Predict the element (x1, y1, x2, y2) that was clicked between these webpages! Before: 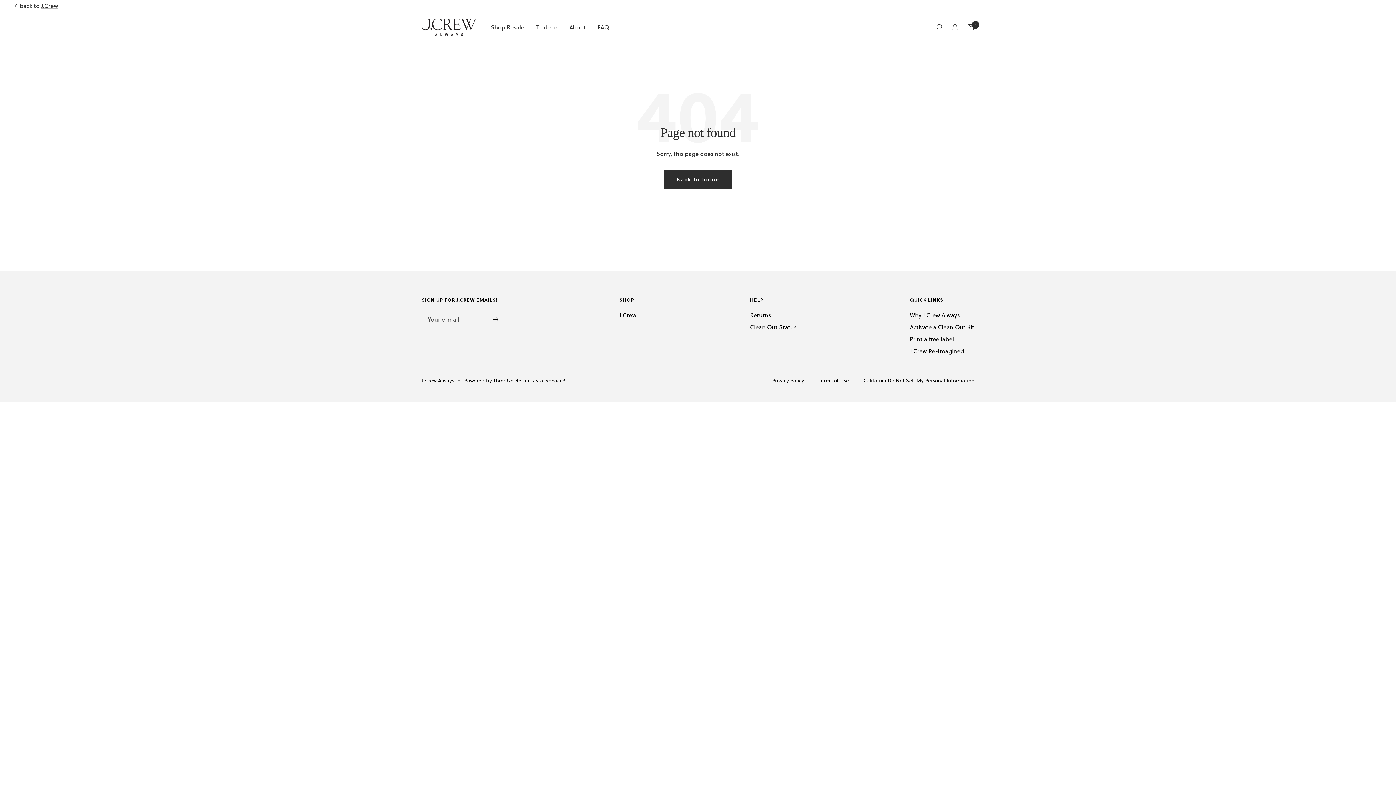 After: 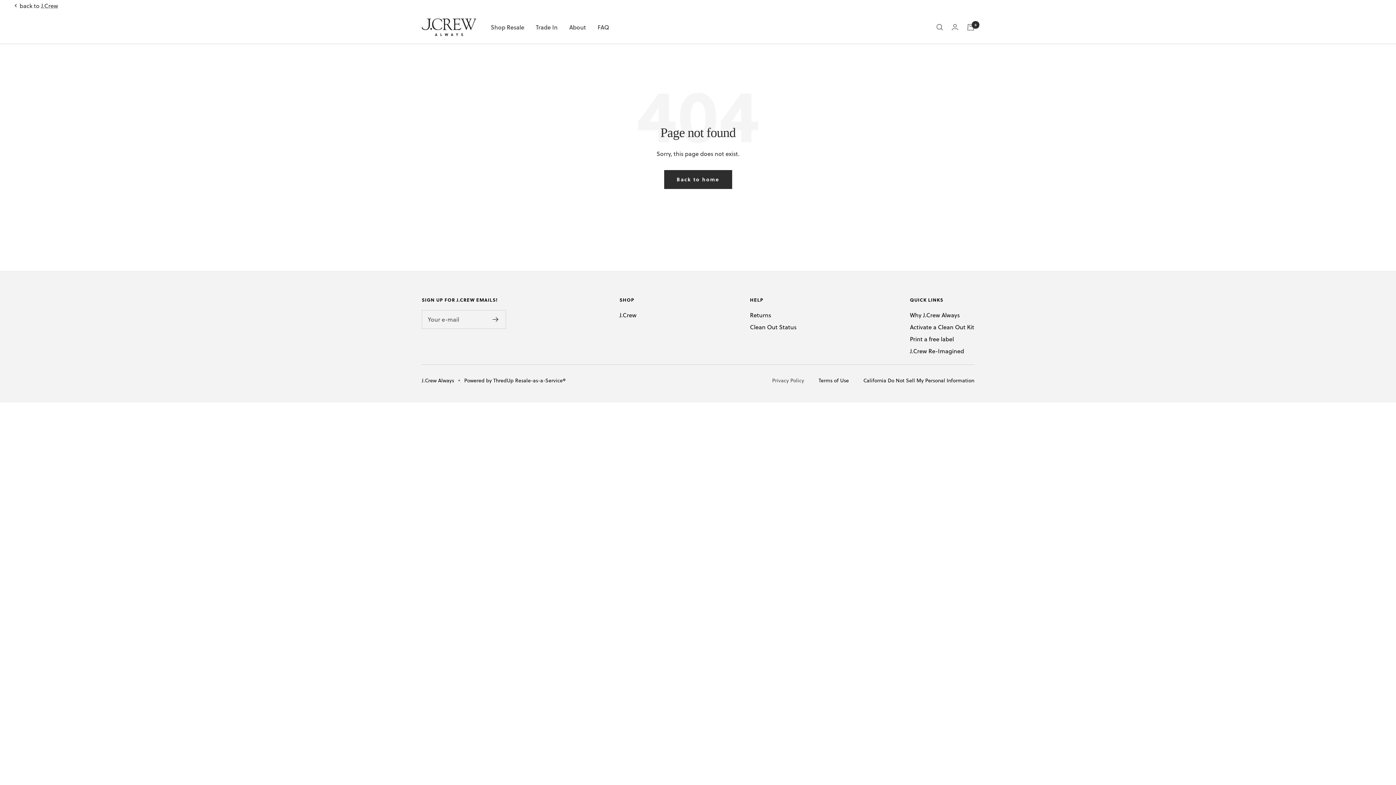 Action: bbox: (772, 376, 804, 384) label: Privacy Policy